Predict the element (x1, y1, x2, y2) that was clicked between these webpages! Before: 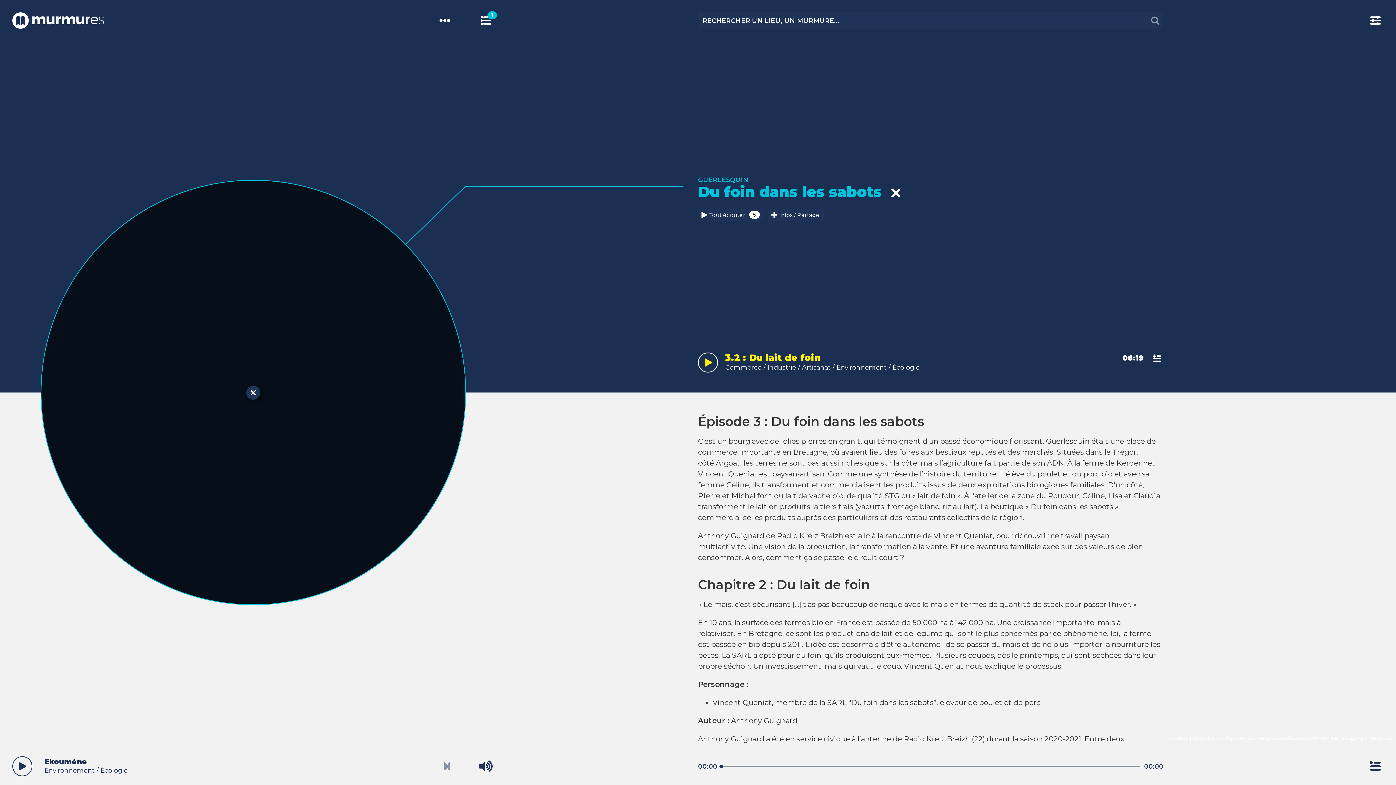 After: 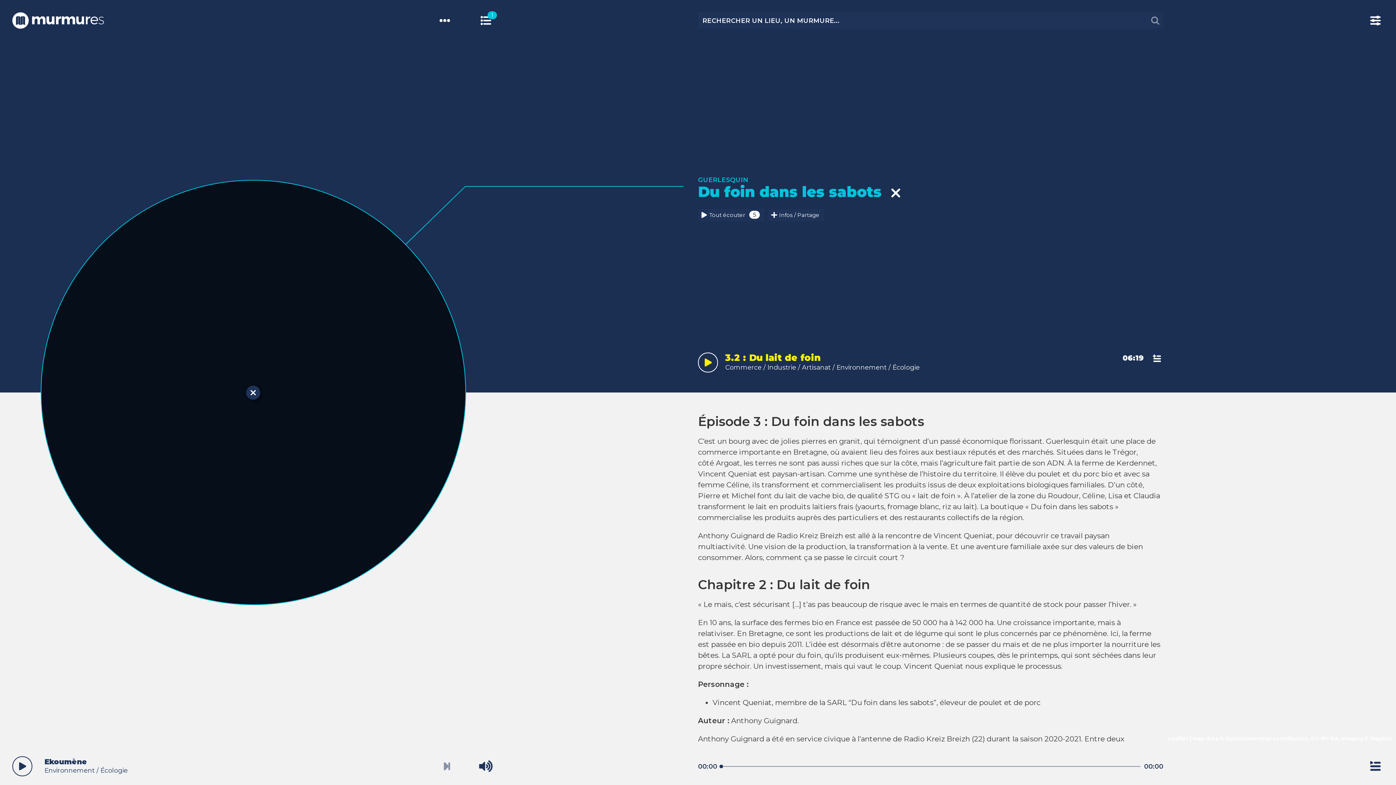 Action: bbox: (12, 376, 28, 392) label: Zoom +